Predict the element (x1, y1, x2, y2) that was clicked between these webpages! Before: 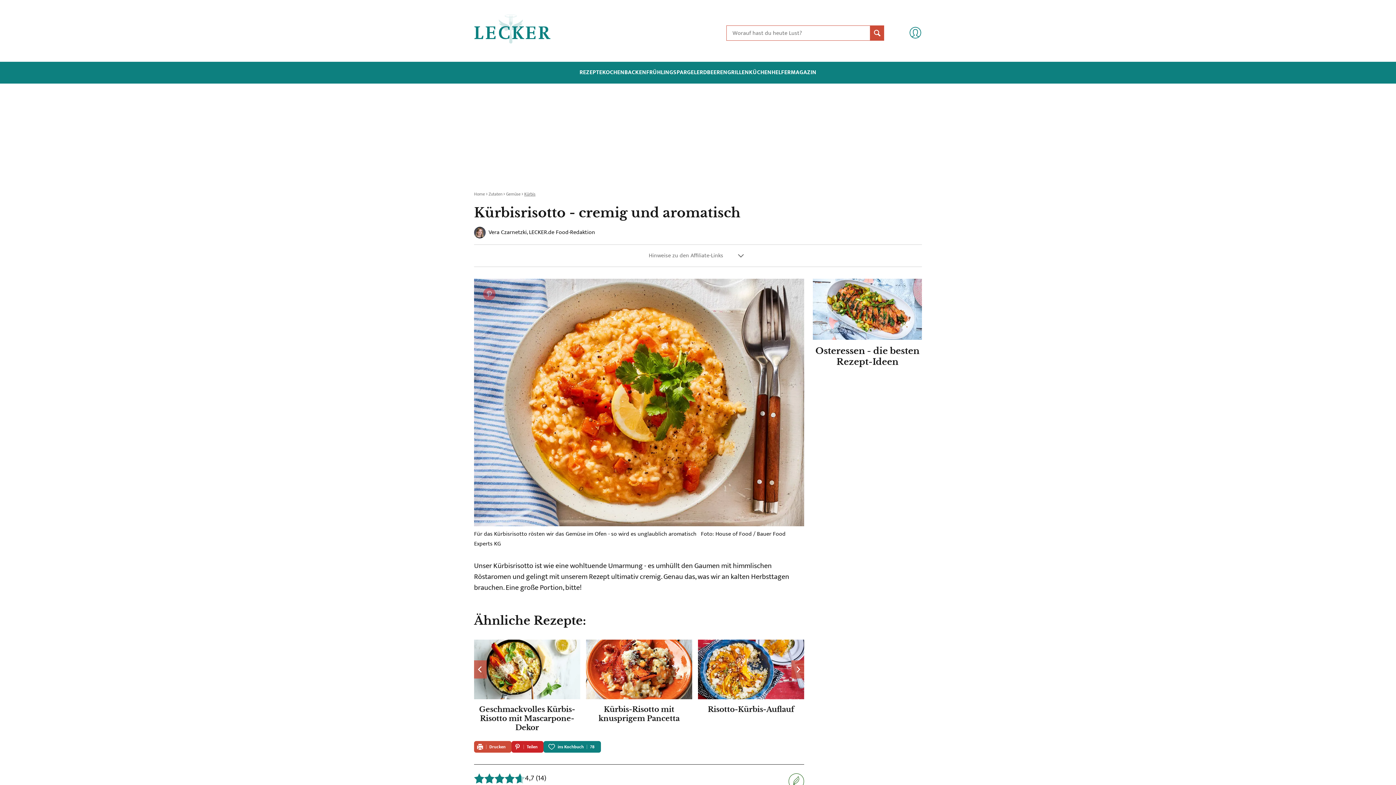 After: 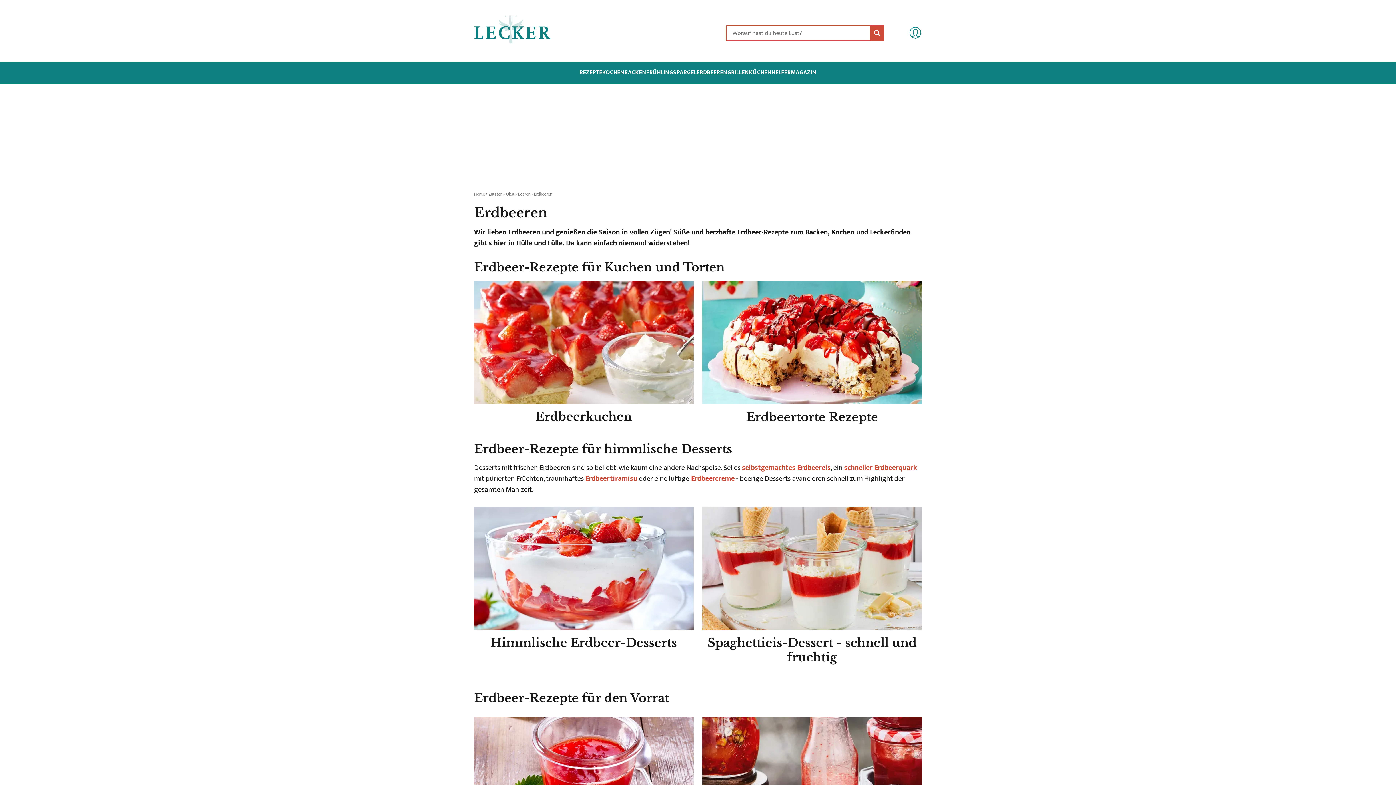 Action: label: ERDBEEREN bbox: (696, 69, 727, 76)